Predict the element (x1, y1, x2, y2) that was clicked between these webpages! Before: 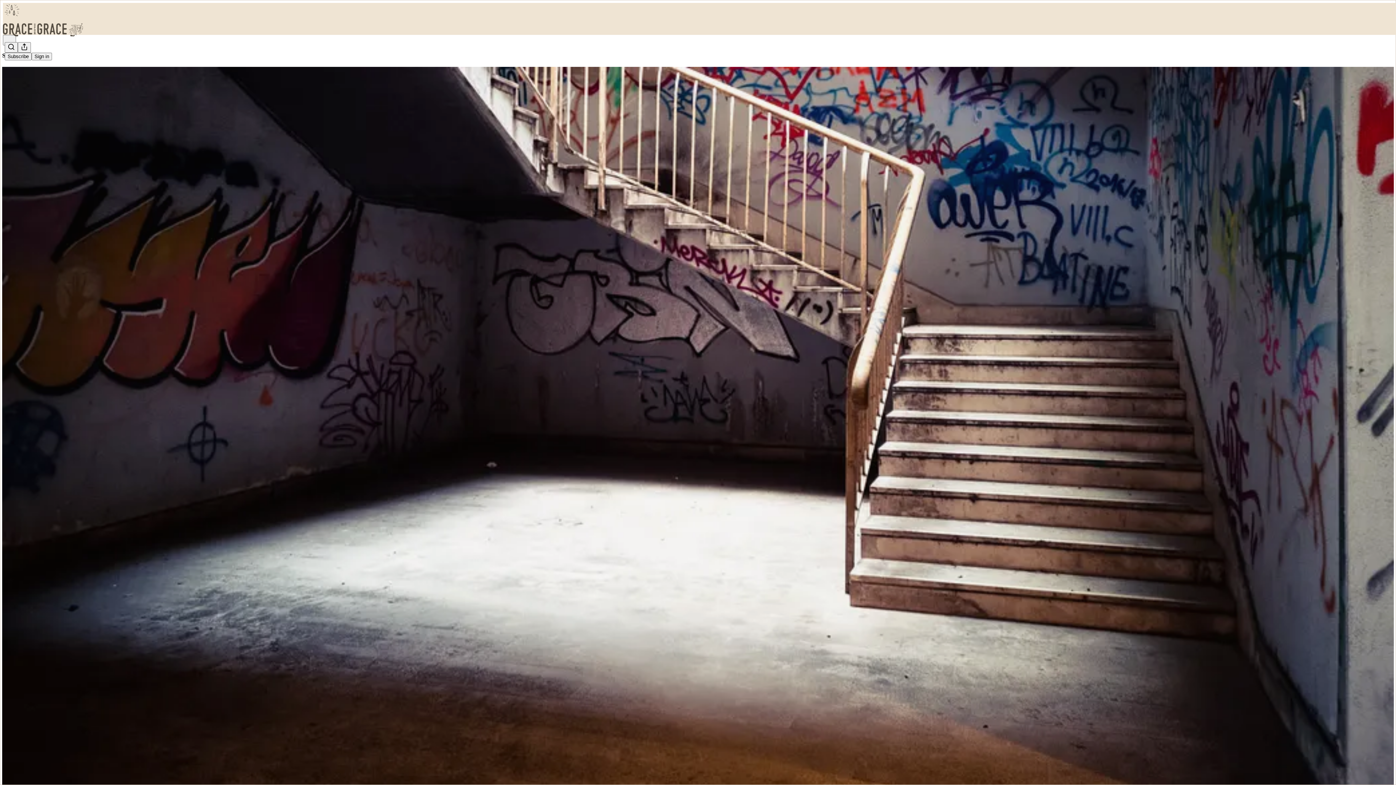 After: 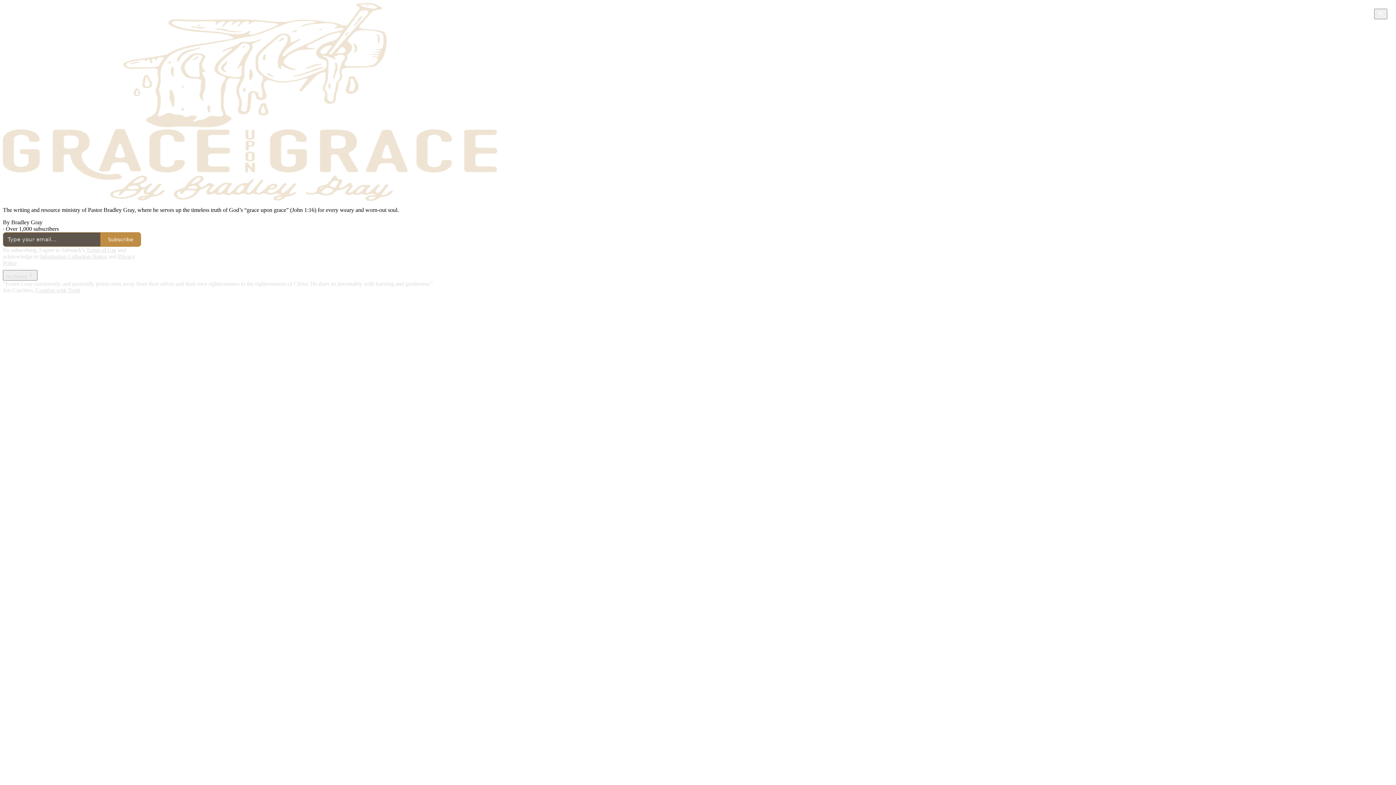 Action: bbox: (2, 23, 1399, 36)